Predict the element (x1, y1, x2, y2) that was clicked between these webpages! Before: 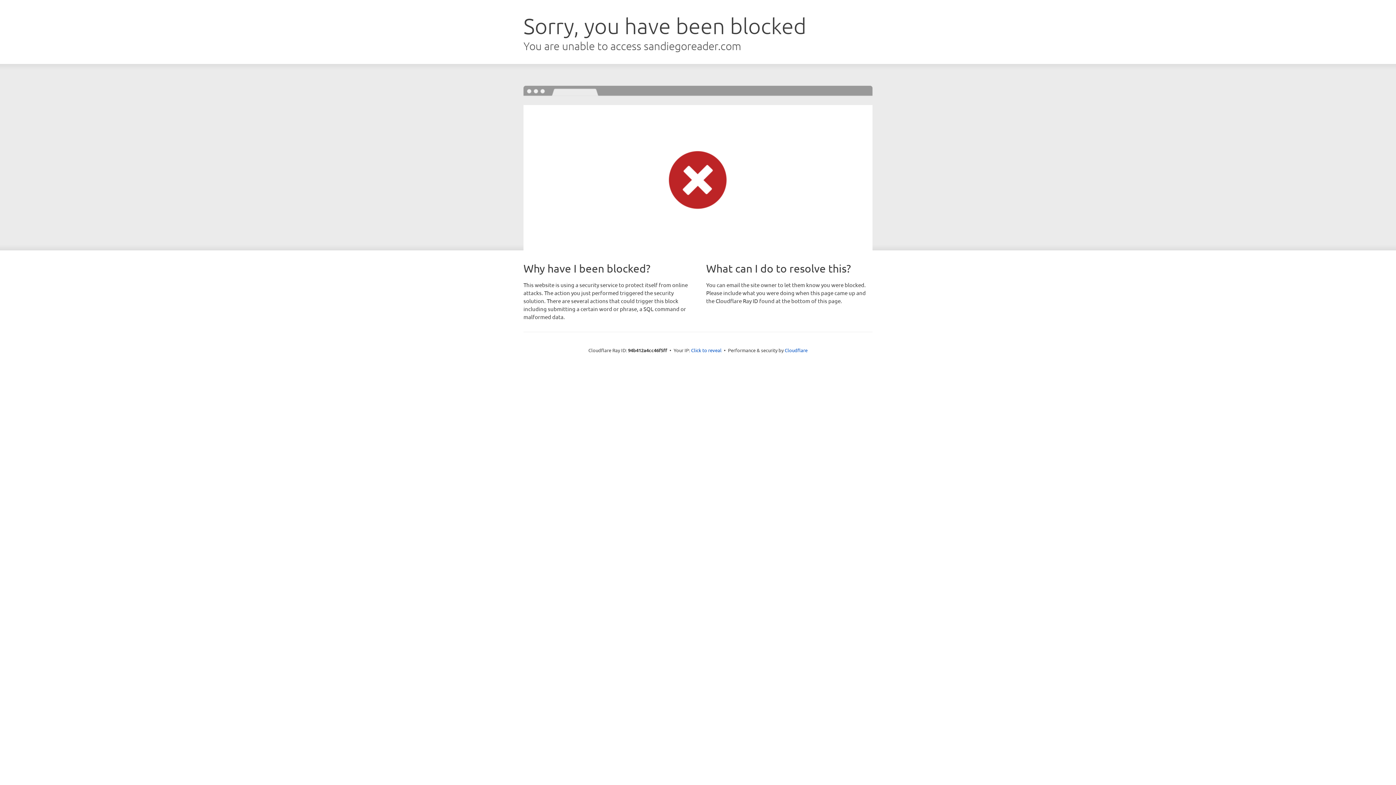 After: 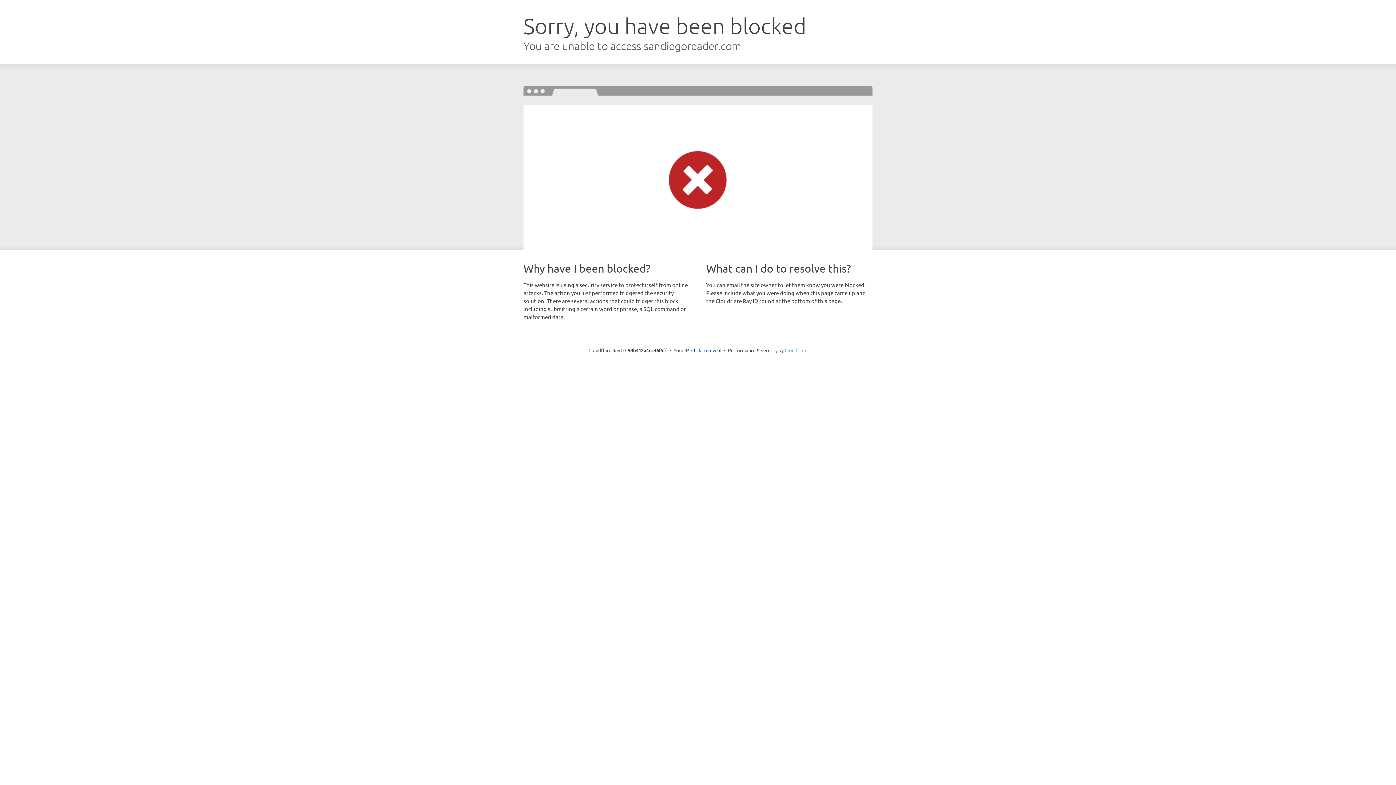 Action: bbox: (784, 347, 807, 353) label: Cloudflare